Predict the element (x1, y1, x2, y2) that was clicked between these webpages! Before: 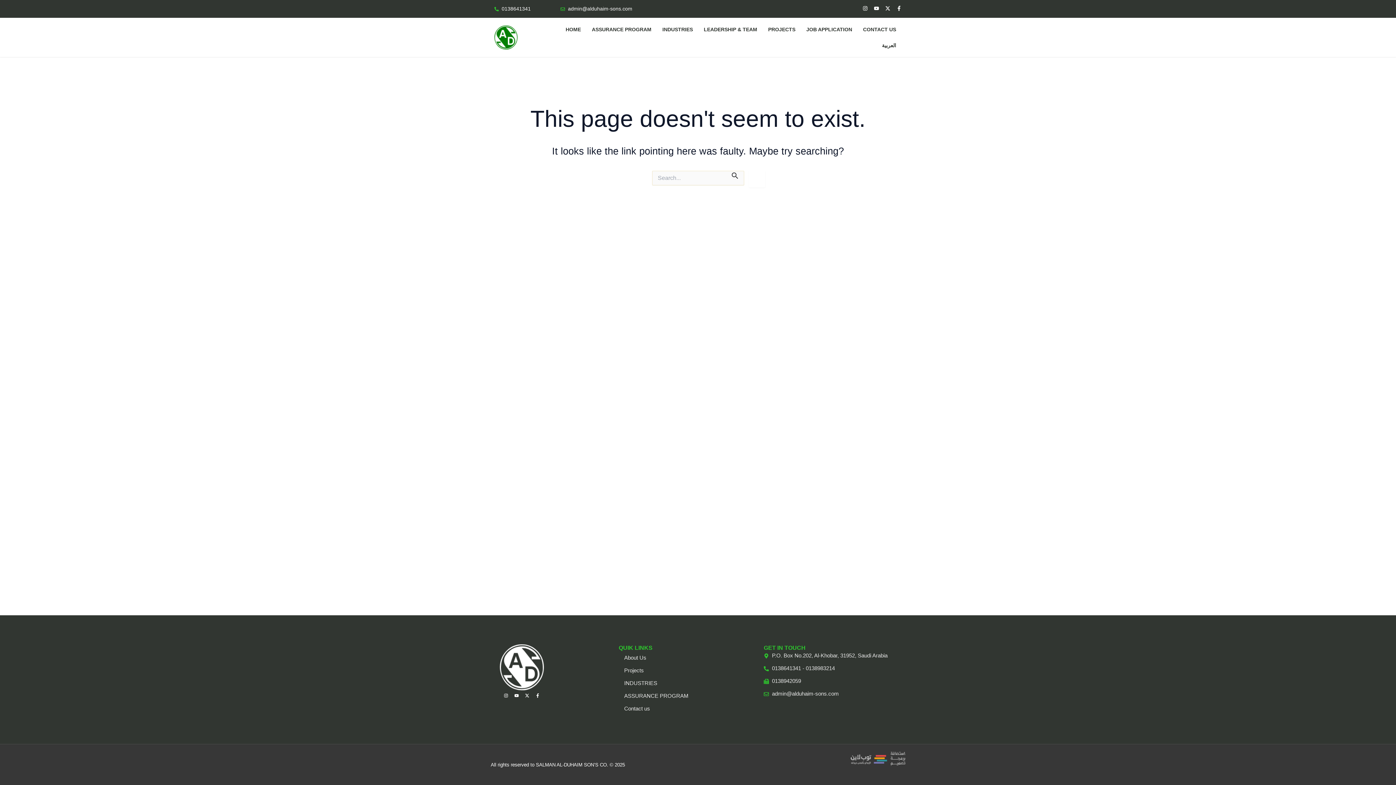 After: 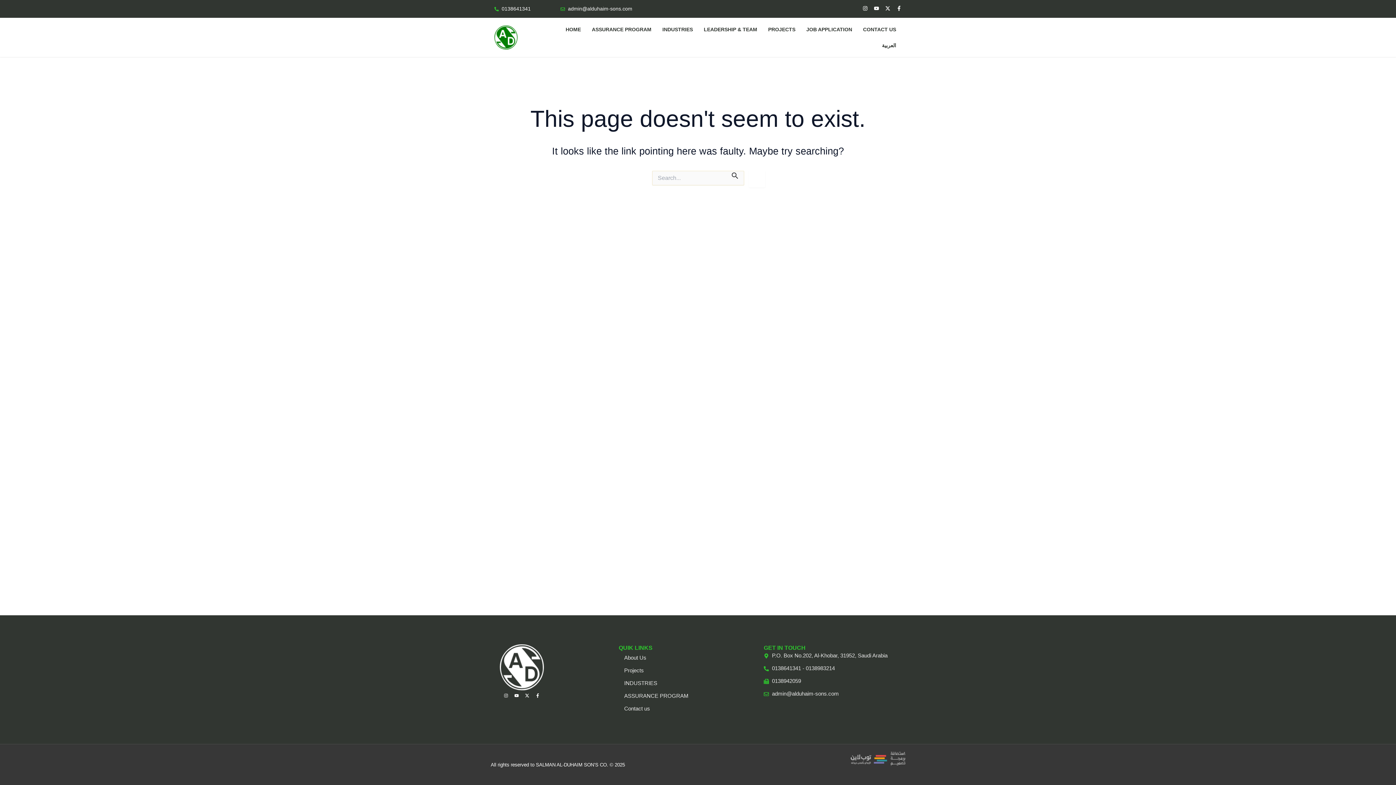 Action: label: Instagram bbox: (504, 693, 508, 698)